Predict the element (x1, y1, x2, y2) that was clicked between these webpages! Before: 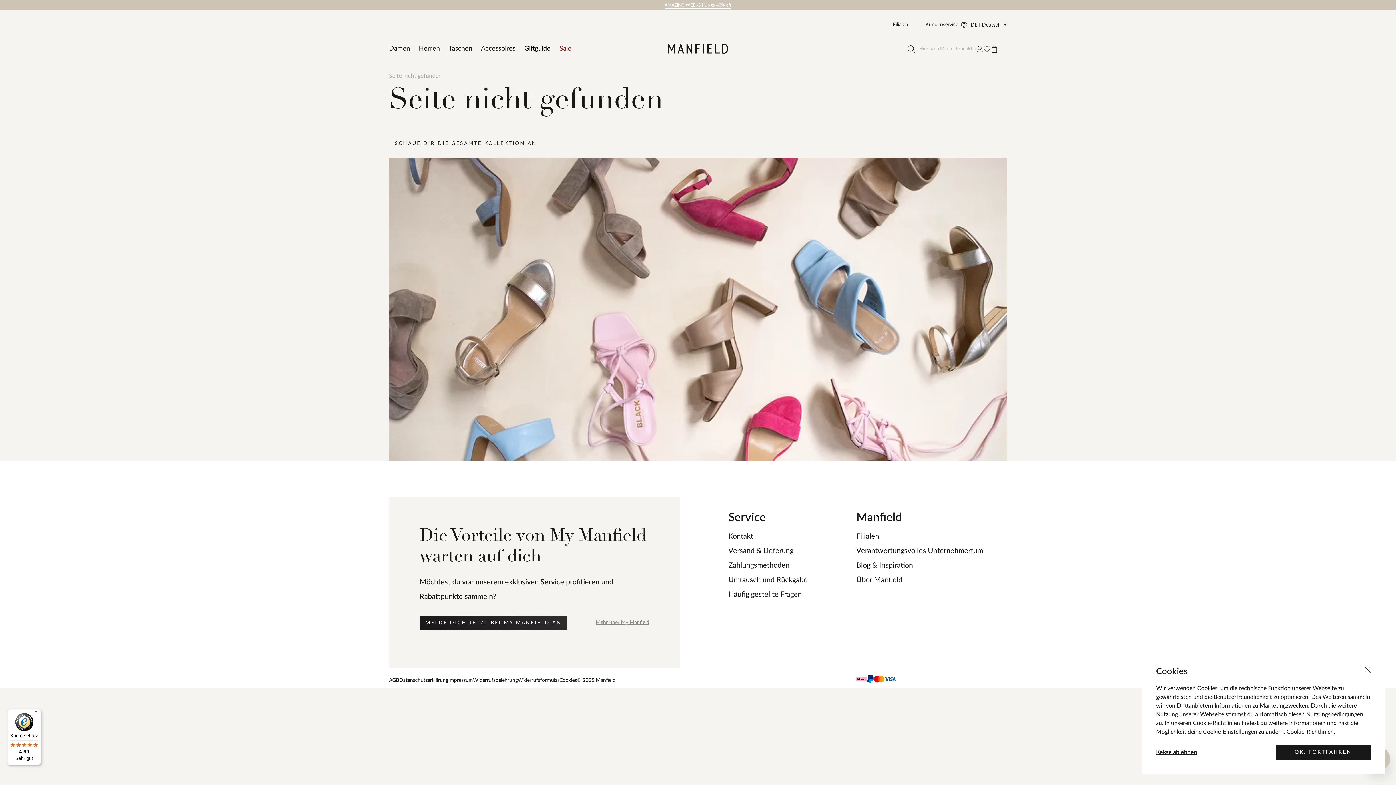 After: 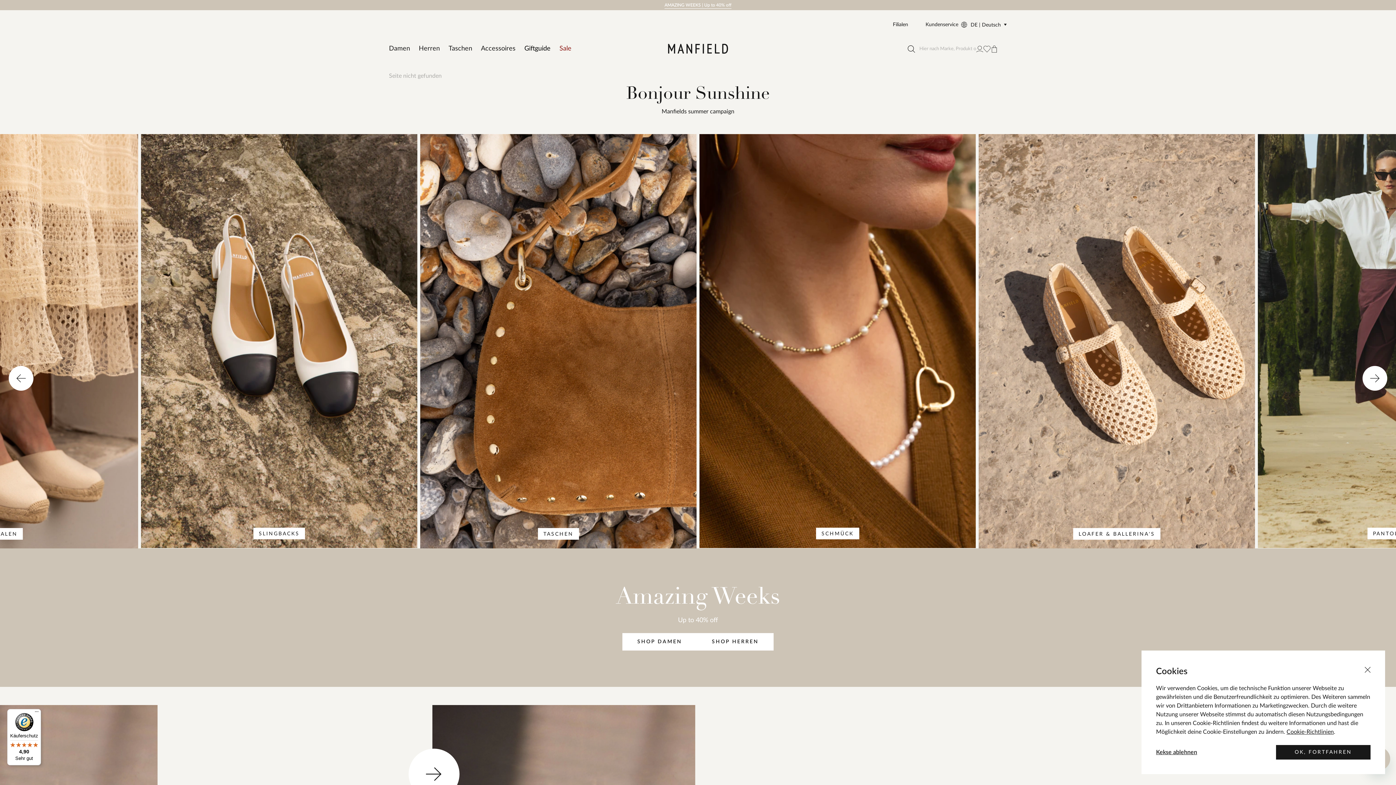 Action: label: SCHAUE DIR DIE GESAMTE KOLLEKTION AN bbox: (389, 136, 542, 150)